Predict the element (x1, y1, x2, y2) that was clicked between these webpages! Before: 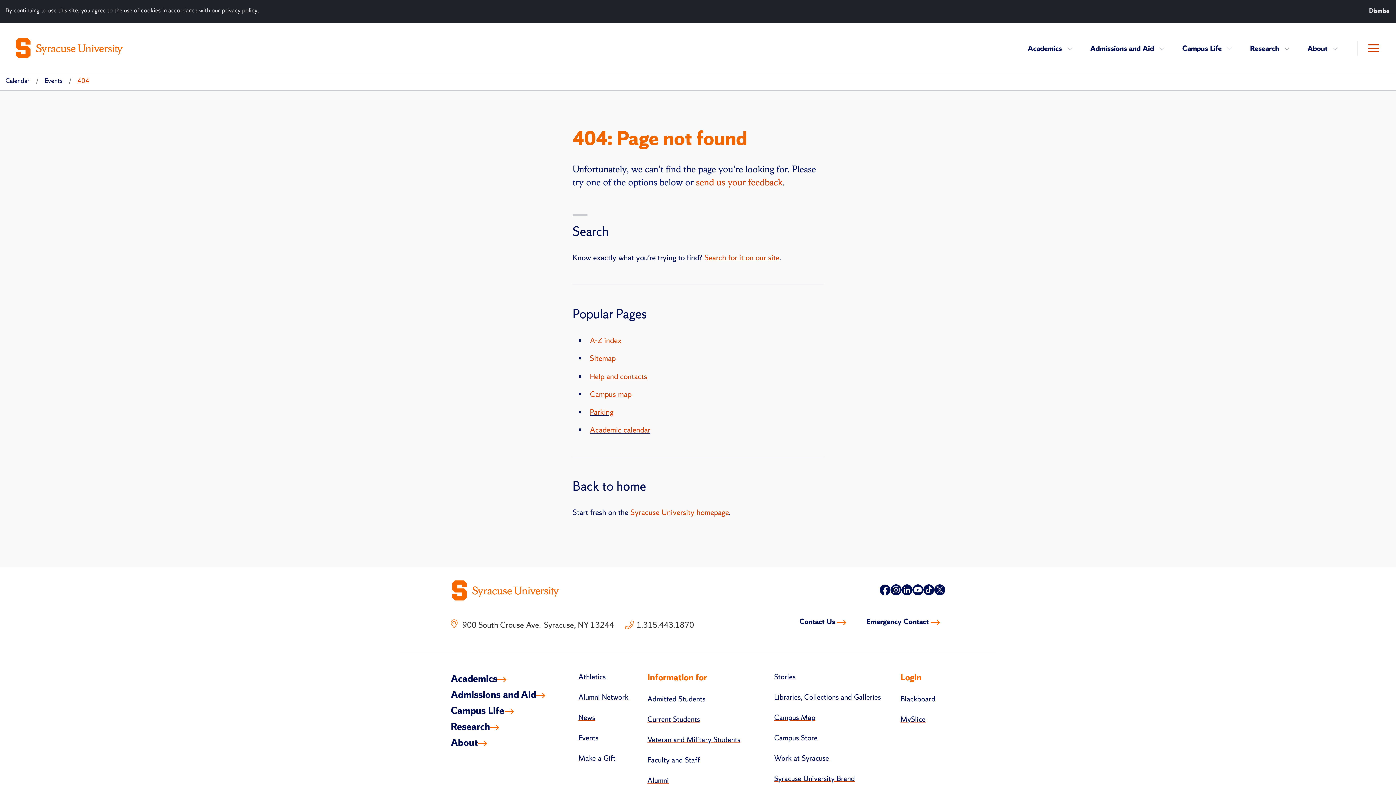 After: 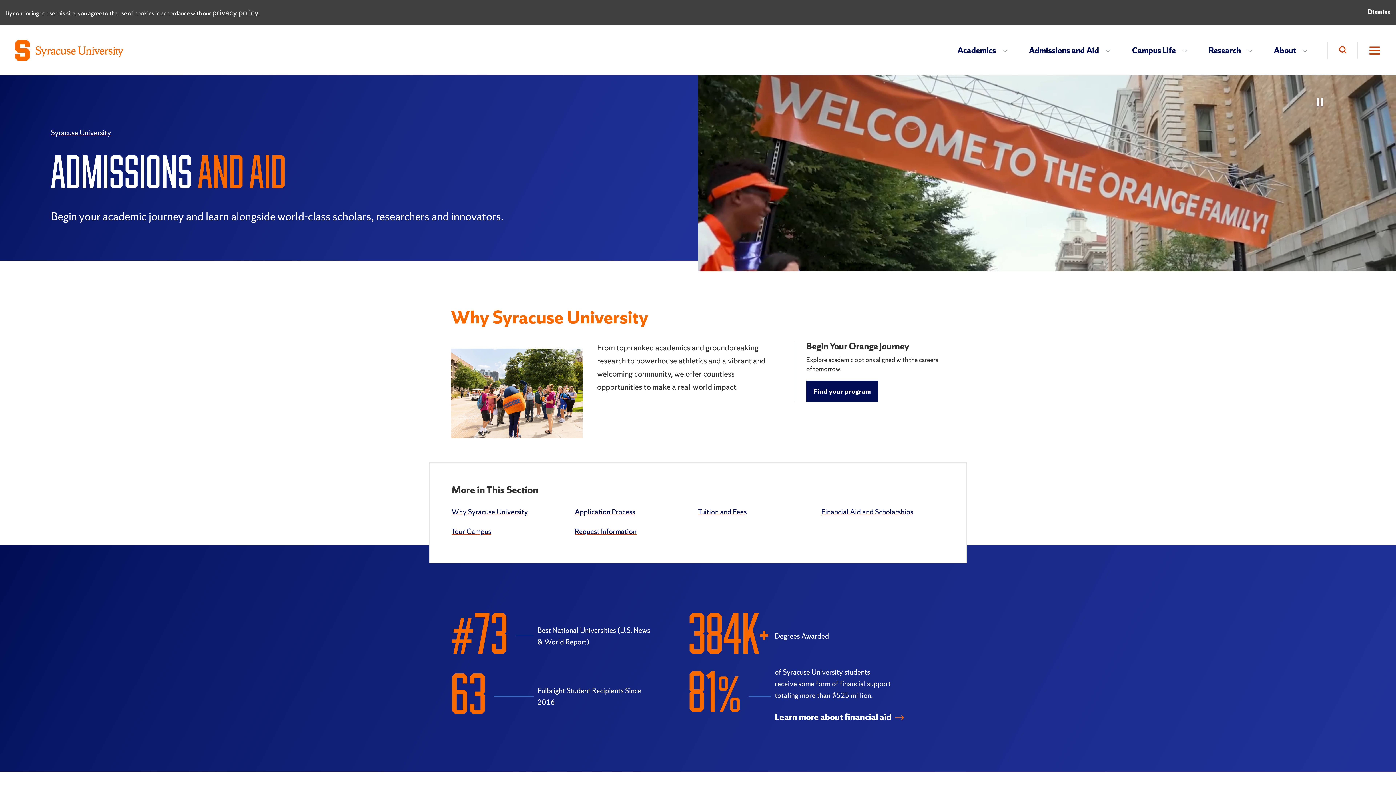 Action: bbox: (1090, 42, 1156, 54) label: Admissions and Aid